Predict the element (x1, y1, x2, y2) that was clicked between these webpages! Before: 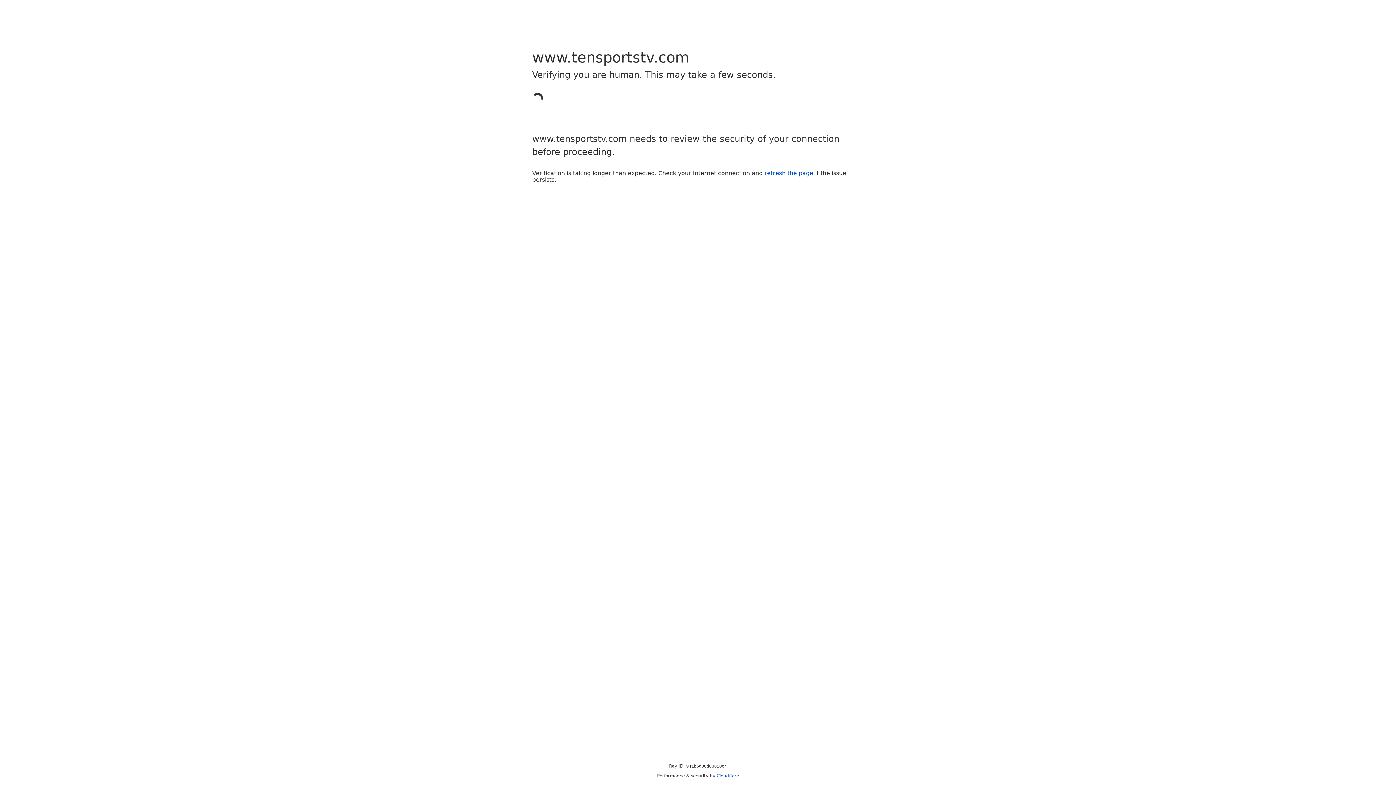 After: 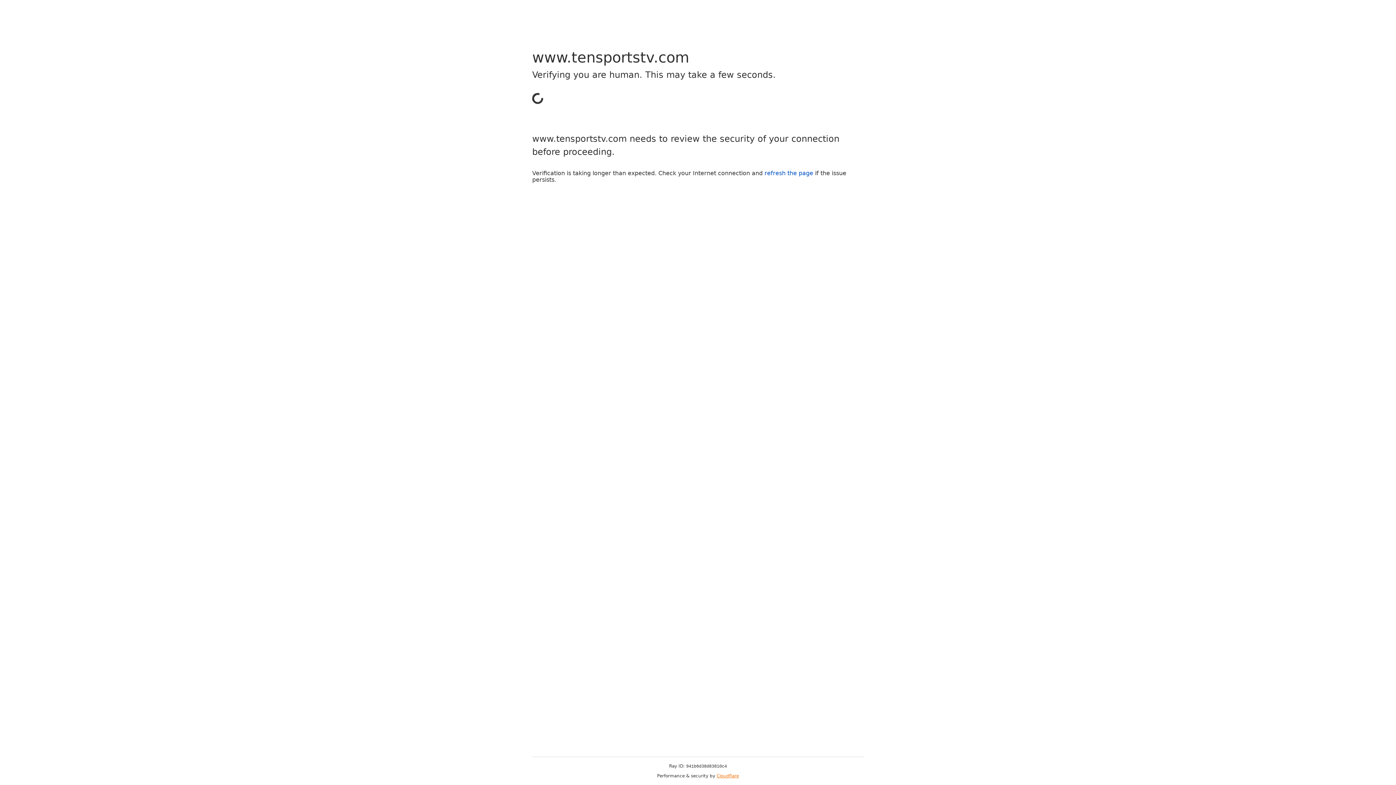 Action: label: Cloudflare bbox: (716, 773, 739, 778)